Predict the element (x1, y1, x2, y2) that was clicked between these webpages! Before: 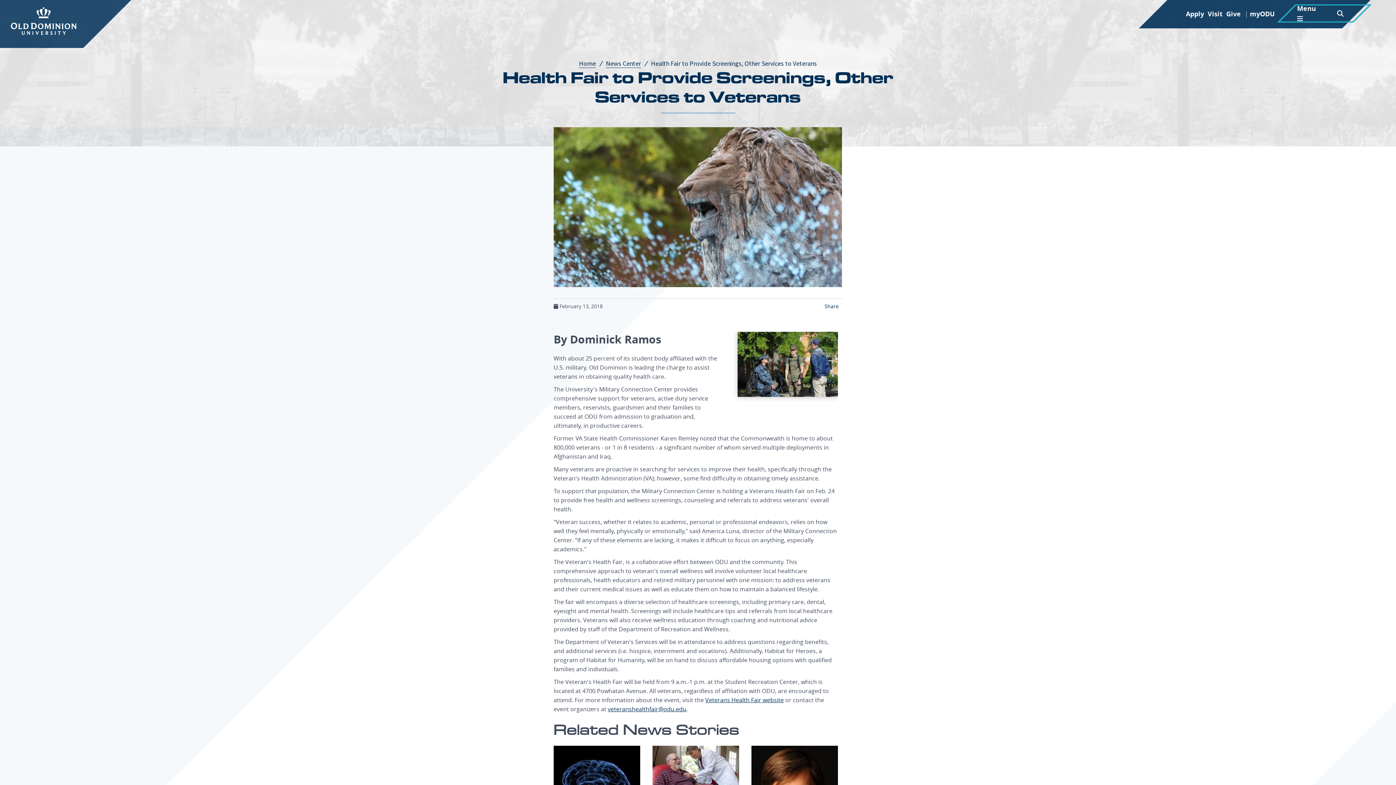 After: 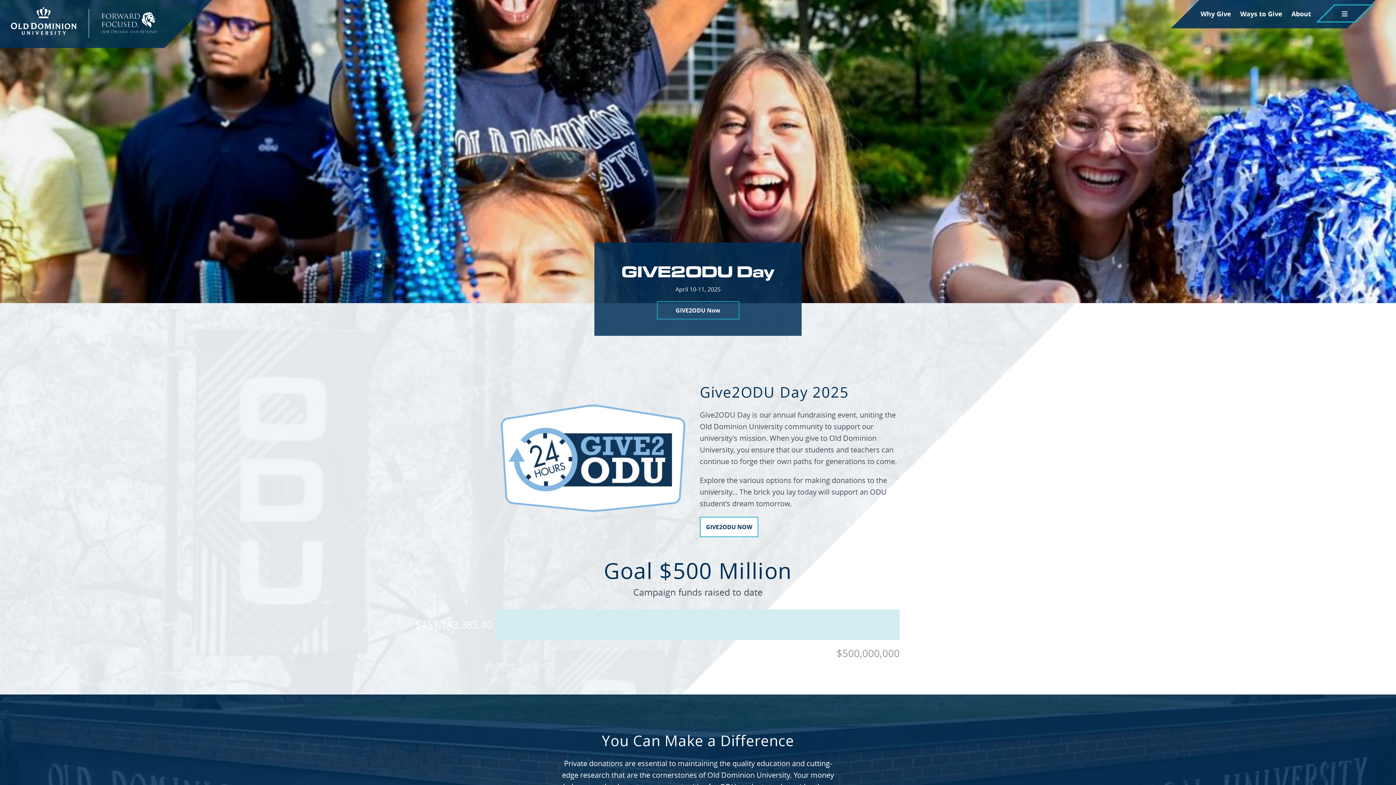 Action: bbox: (1225, 7, 1242, 21) label: Give